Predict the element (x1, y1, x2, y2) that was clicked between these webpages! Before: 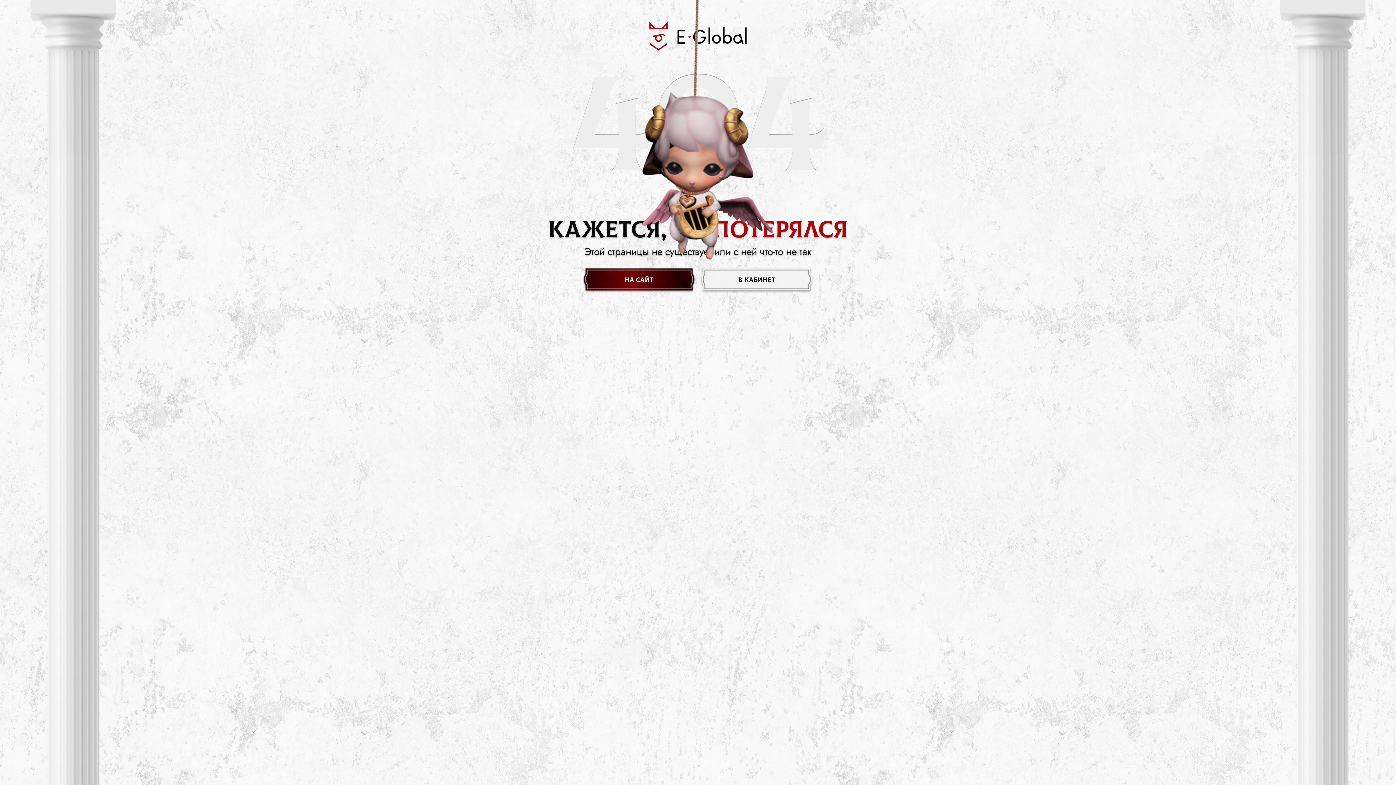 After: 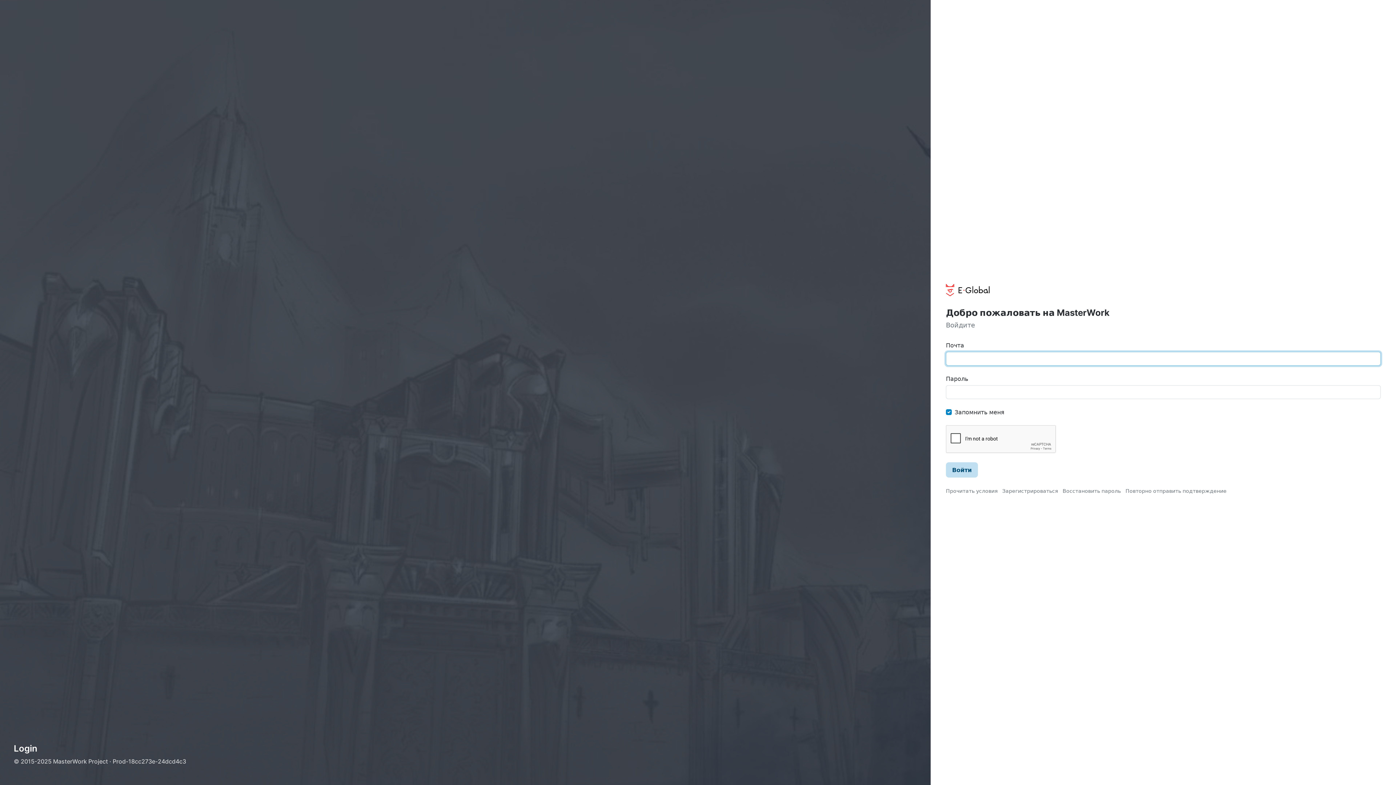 Action: bbox: (698, 267, 815, 292) label: в кабинет